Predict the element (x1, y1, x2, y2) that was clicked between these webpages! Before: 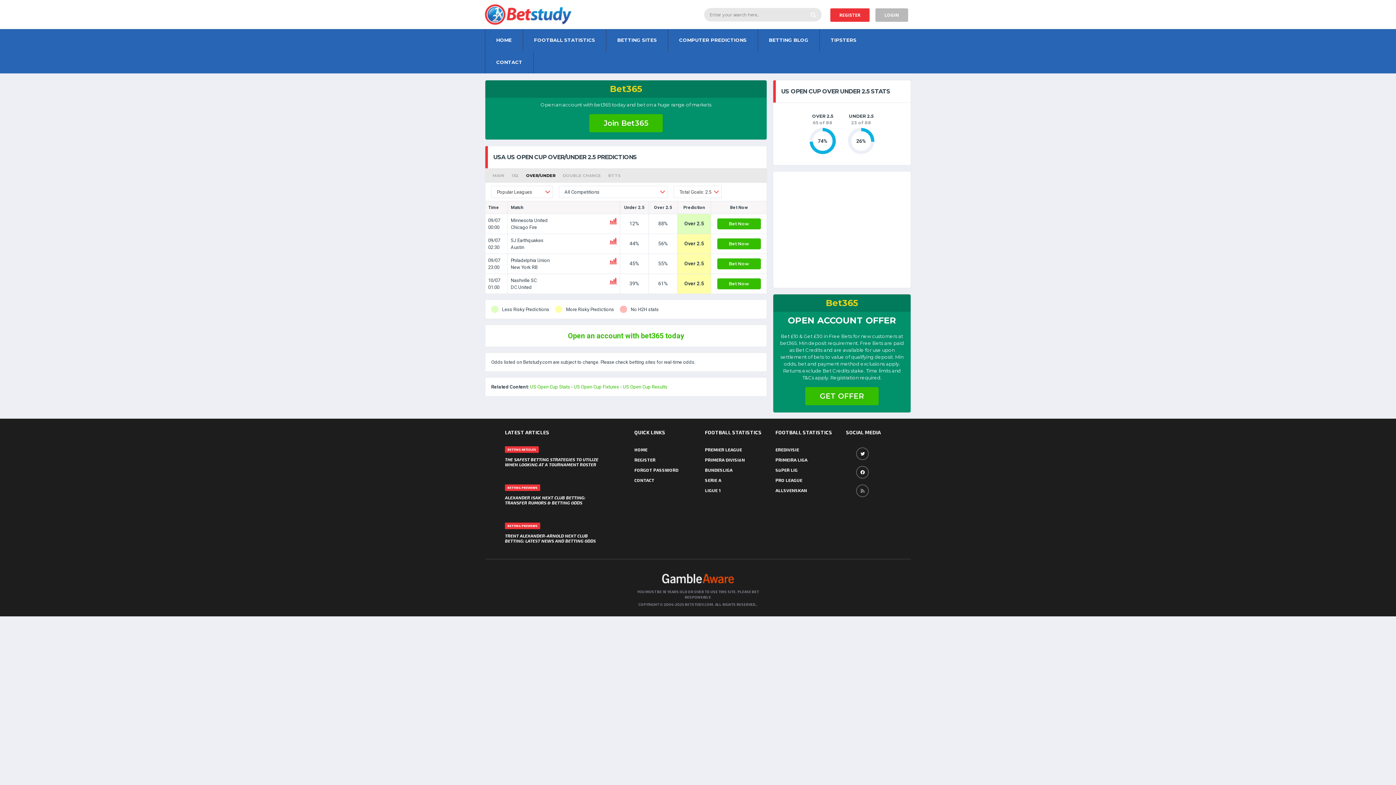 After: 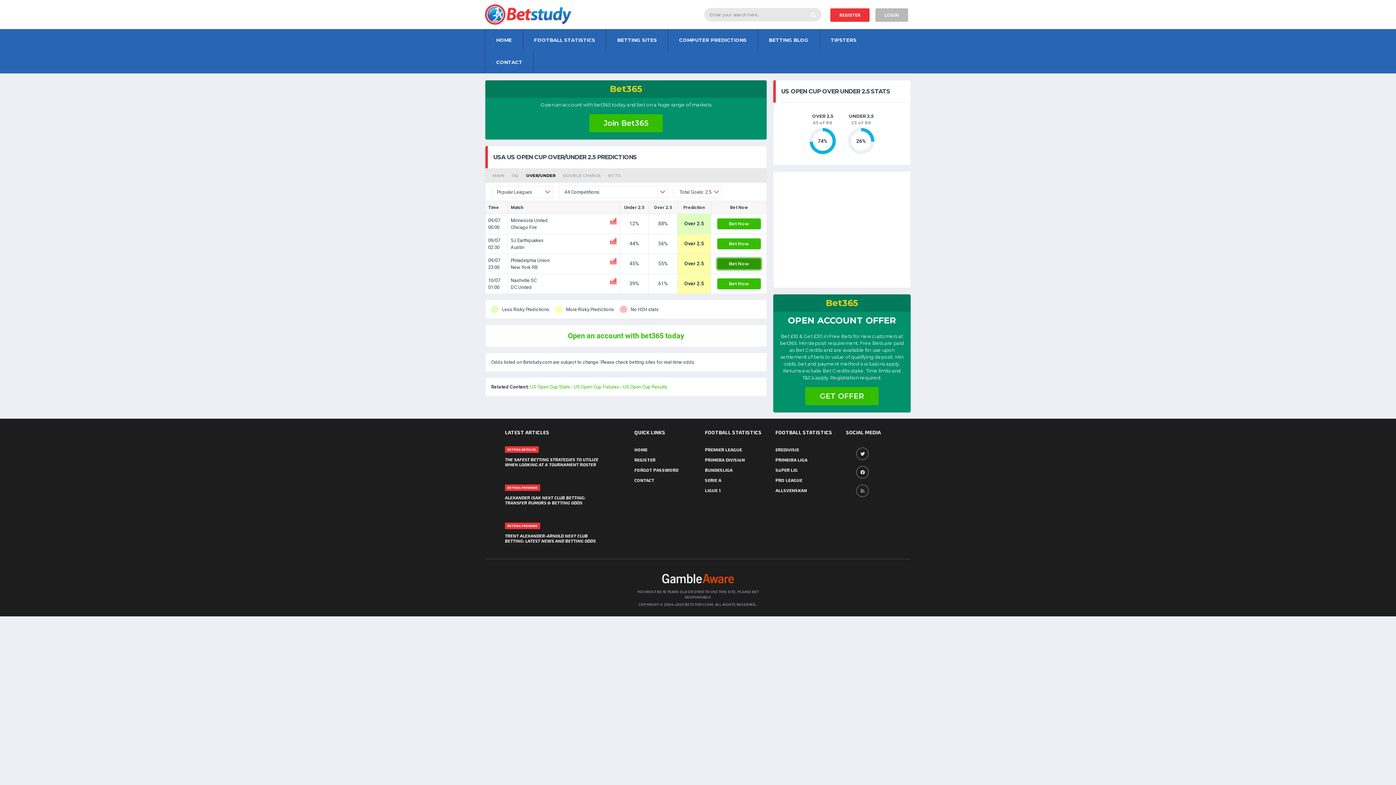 Action: bbox: (717, 258, 760, 269) label: Bet Now